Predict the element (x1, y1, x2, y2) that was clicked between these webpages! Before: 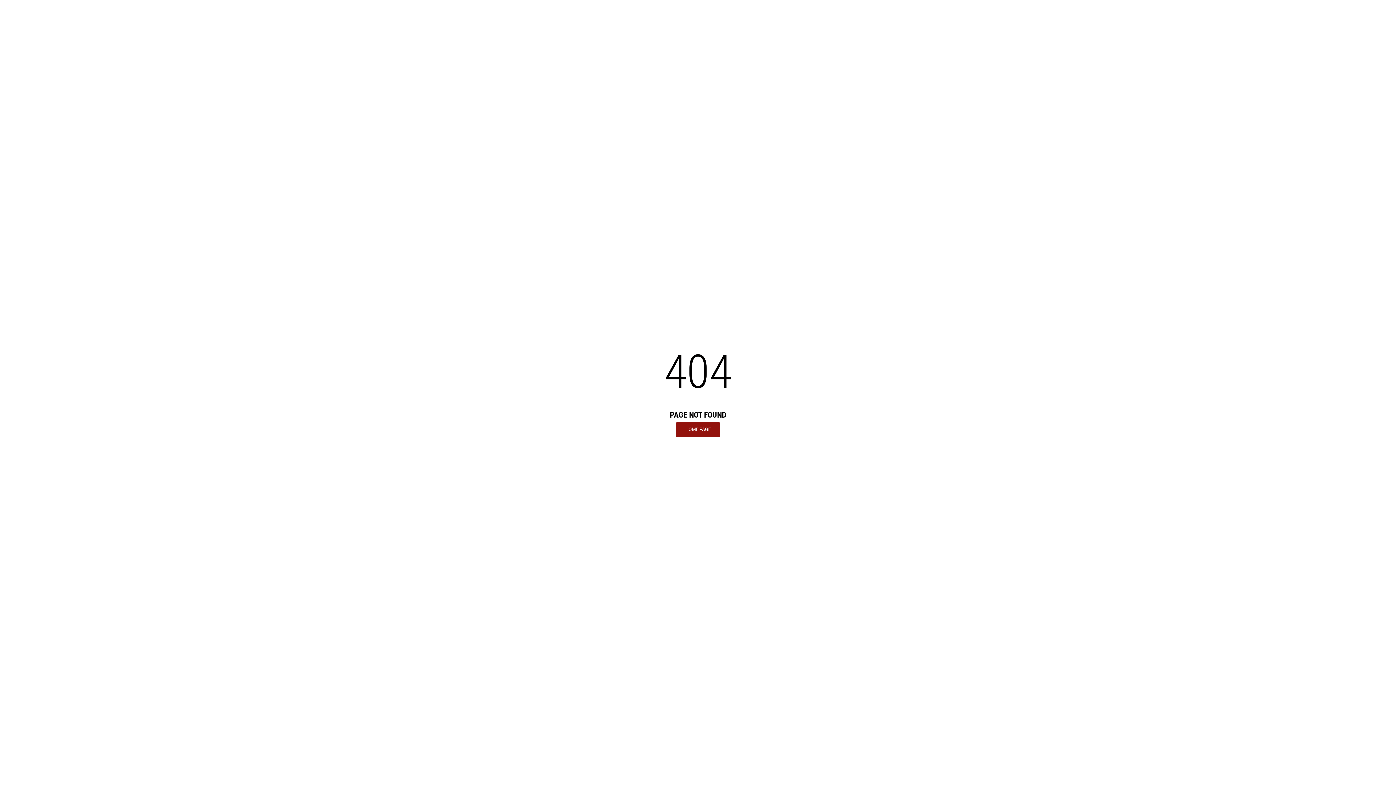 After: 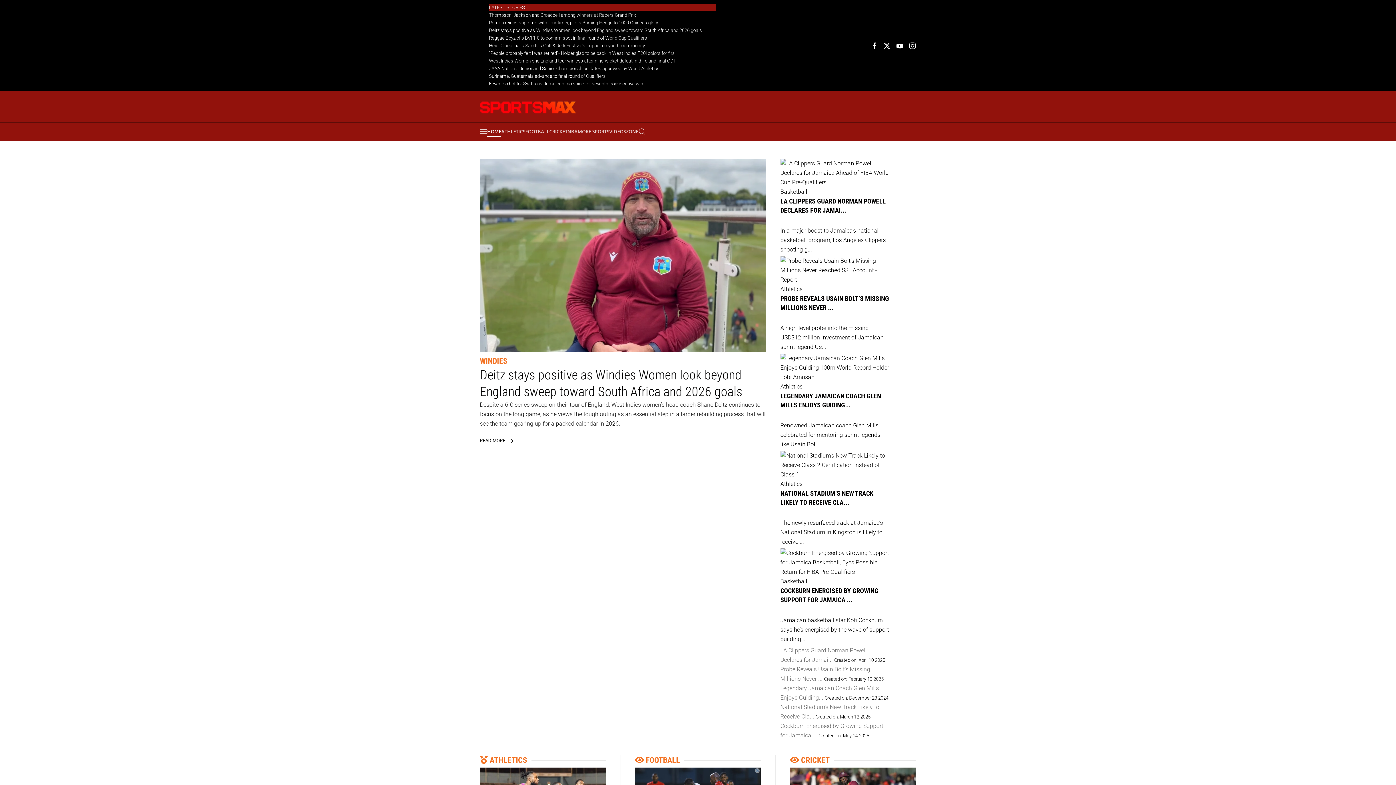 Action: bbox: (676, 422, 720, 436) label: HOME PAGE